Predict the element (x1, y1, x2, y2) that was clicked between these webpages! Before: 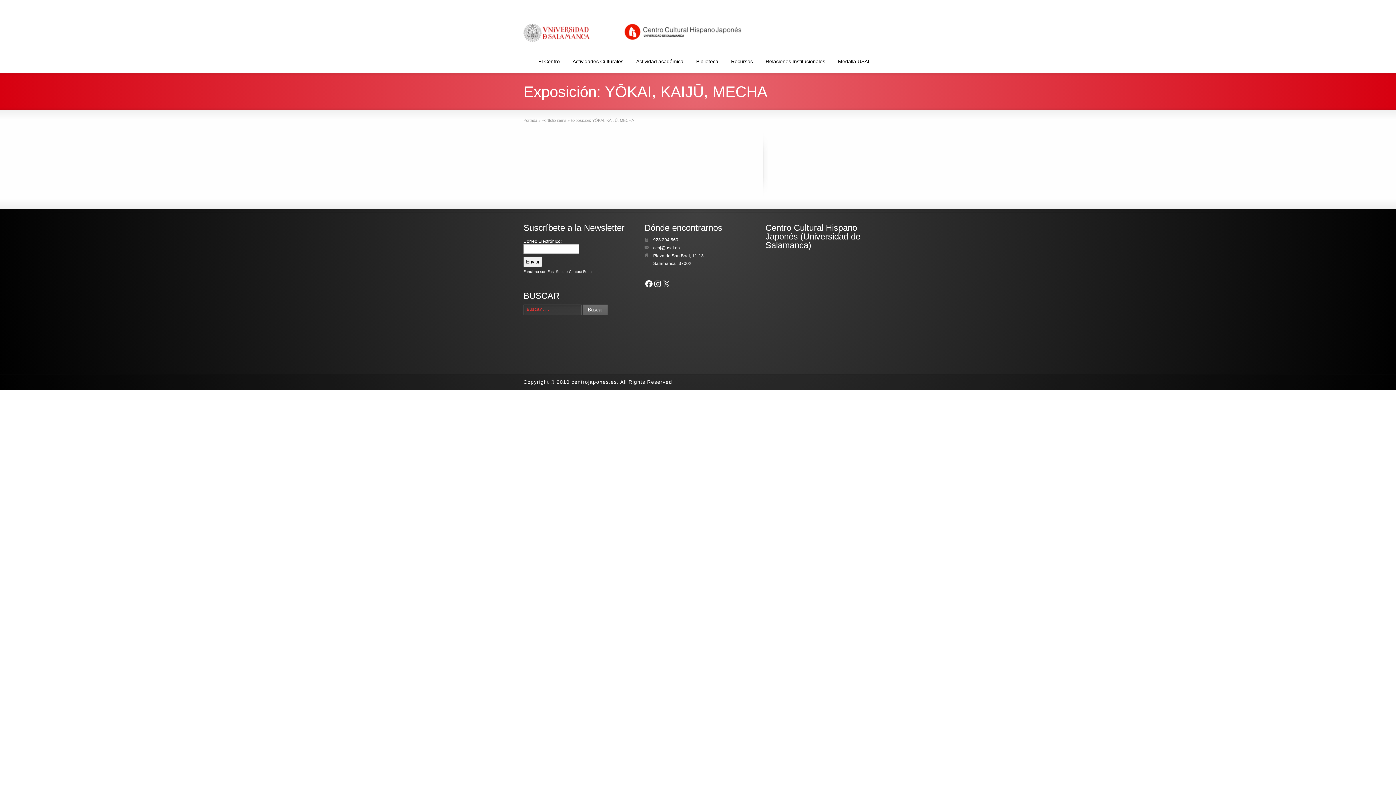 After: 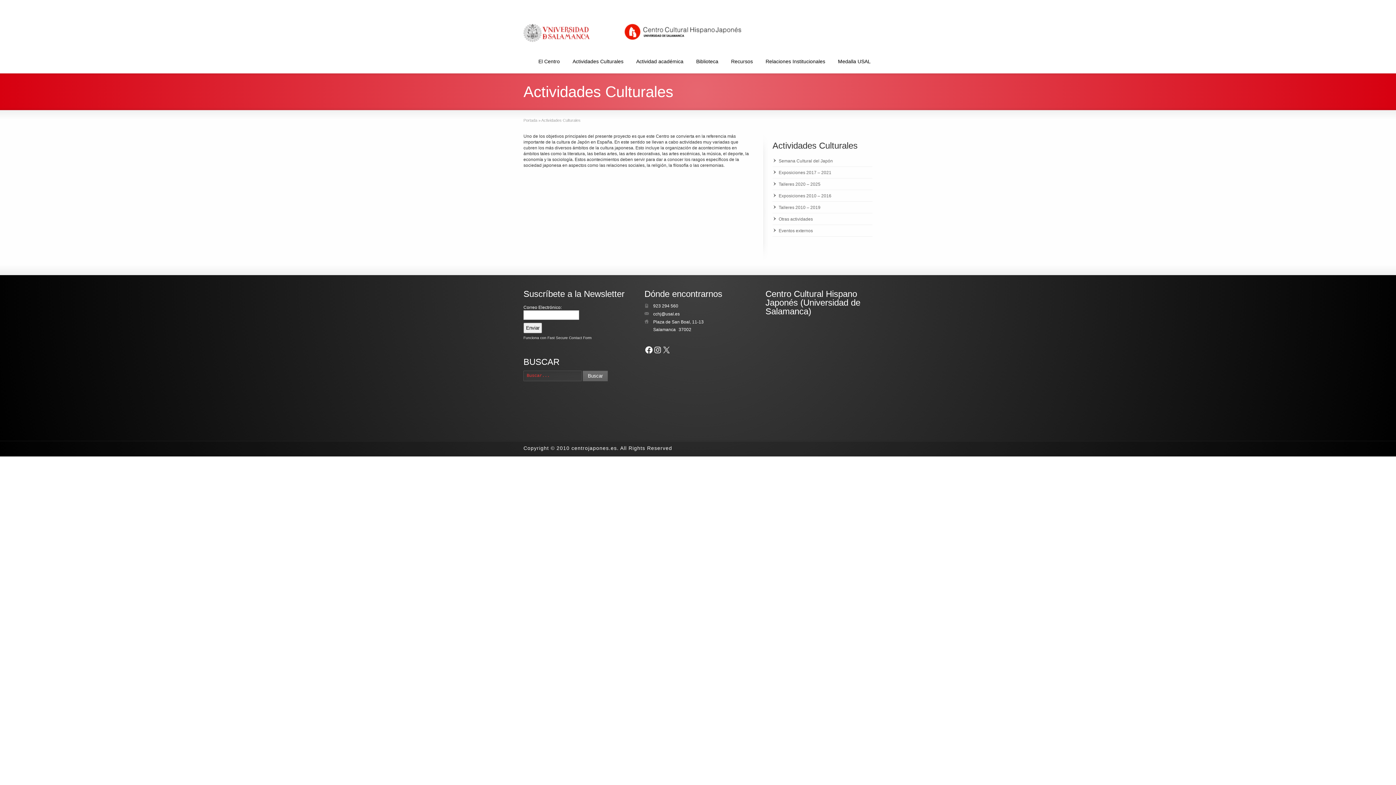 Action: label: Actividades Culturales bbox: (567, 55, 629, 67)